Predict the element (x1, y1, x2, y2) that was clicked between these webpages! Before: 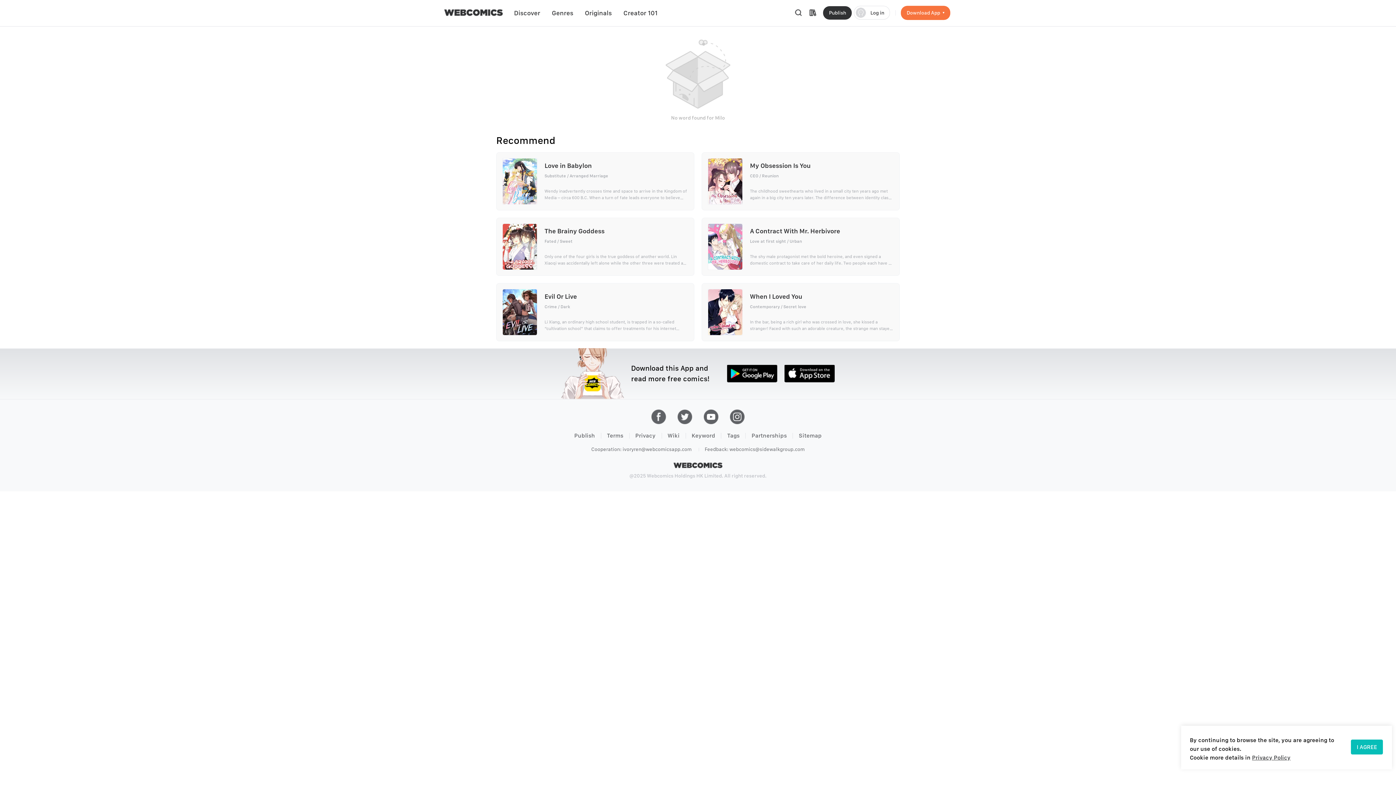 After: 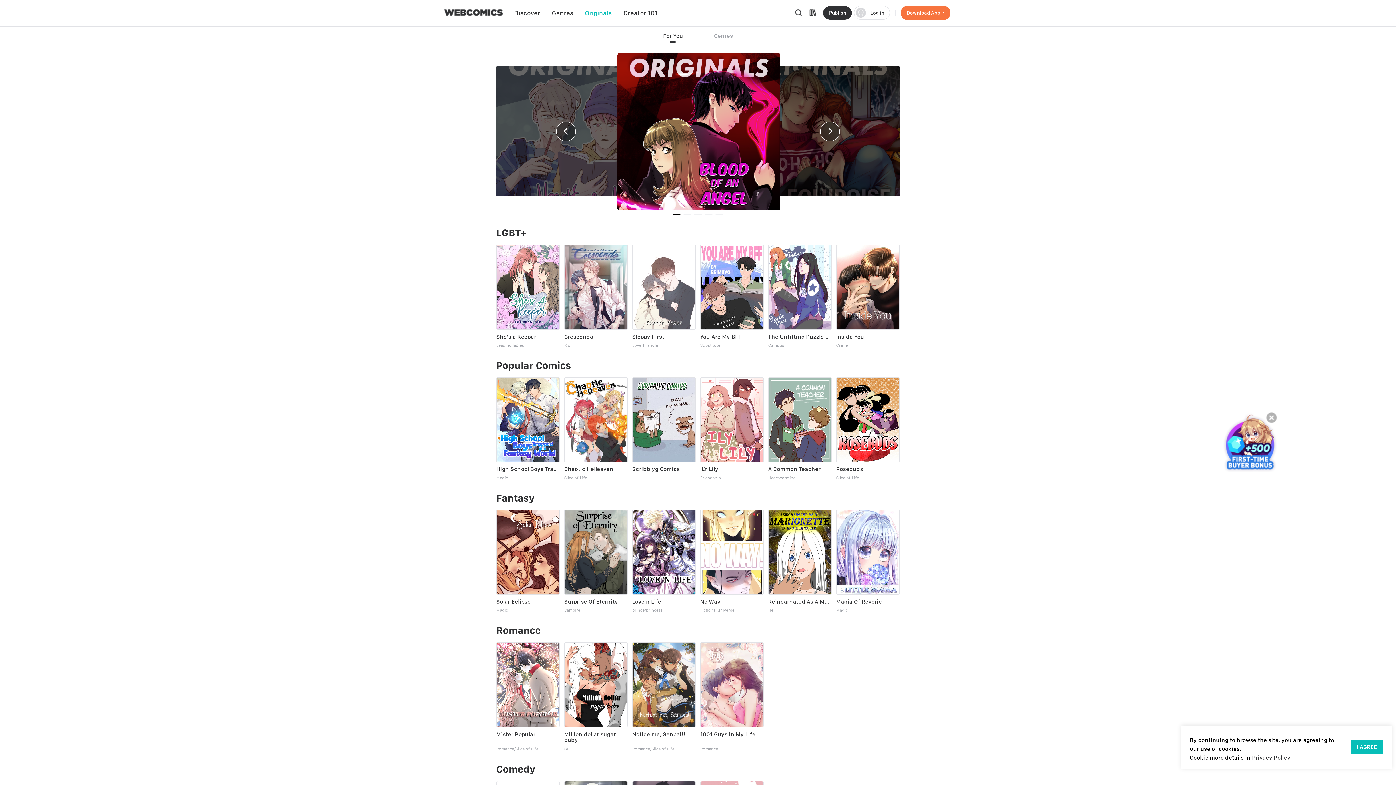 Action: label: Originals bbox: (585, 0, 611, 26)